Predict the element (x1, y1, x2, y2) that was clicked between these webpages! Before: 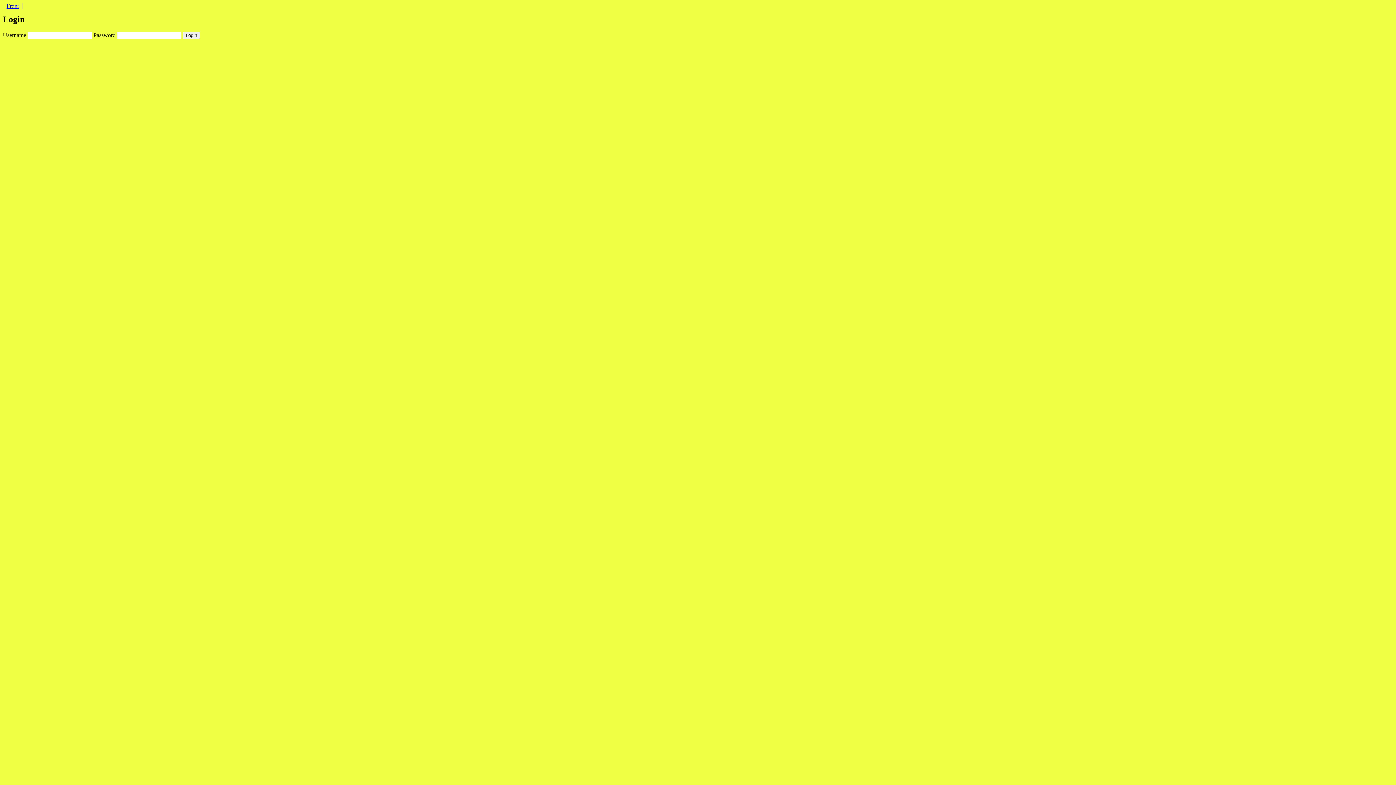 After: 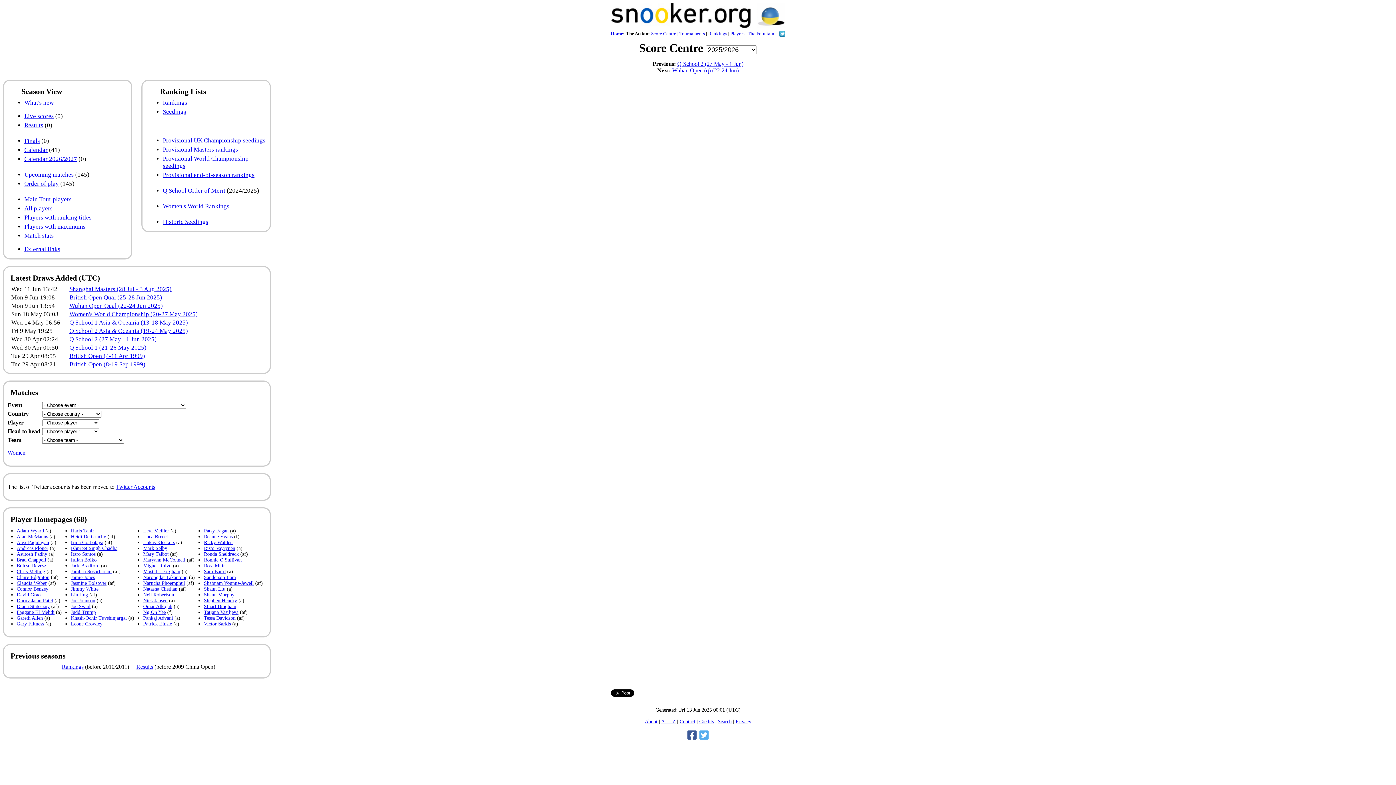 Action: label: Front bbox: (6, 2, 18, 9)